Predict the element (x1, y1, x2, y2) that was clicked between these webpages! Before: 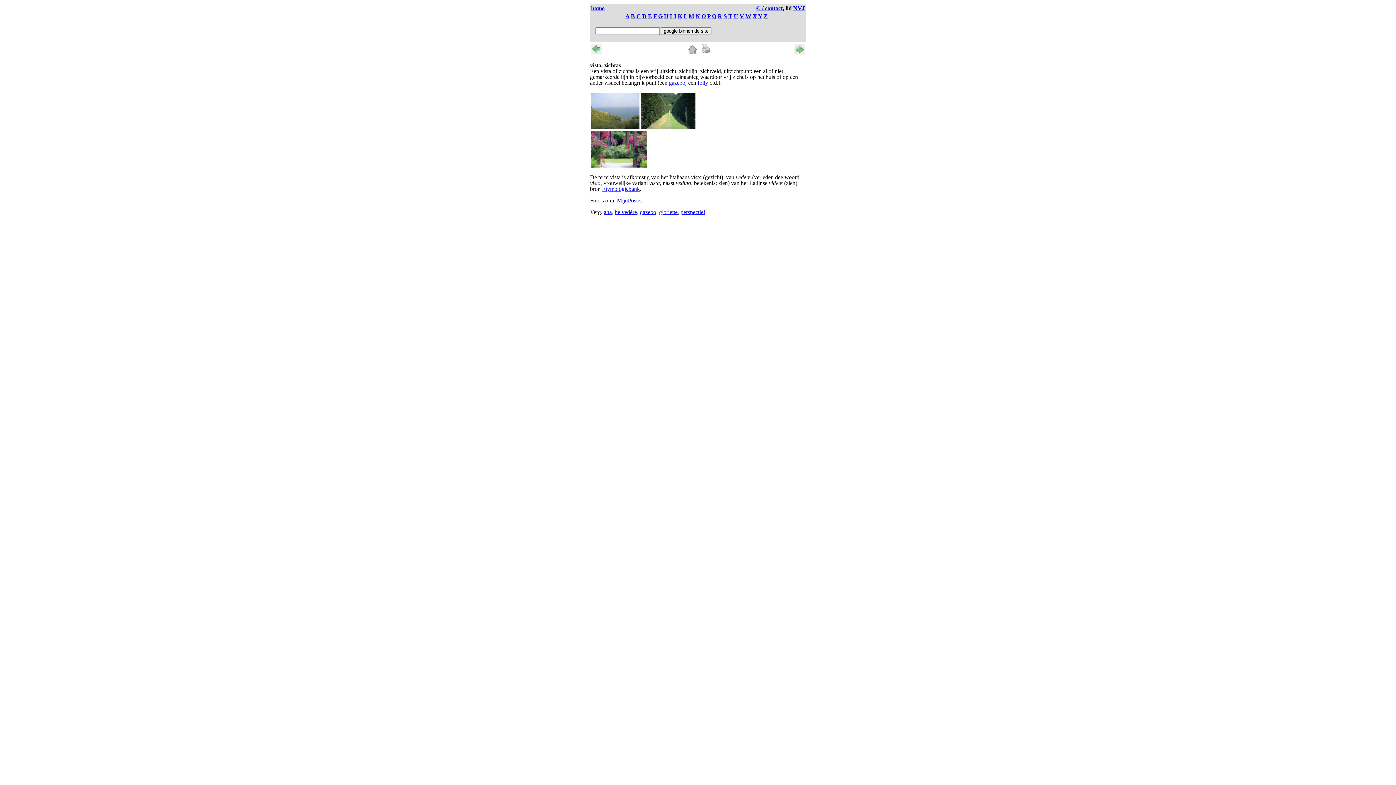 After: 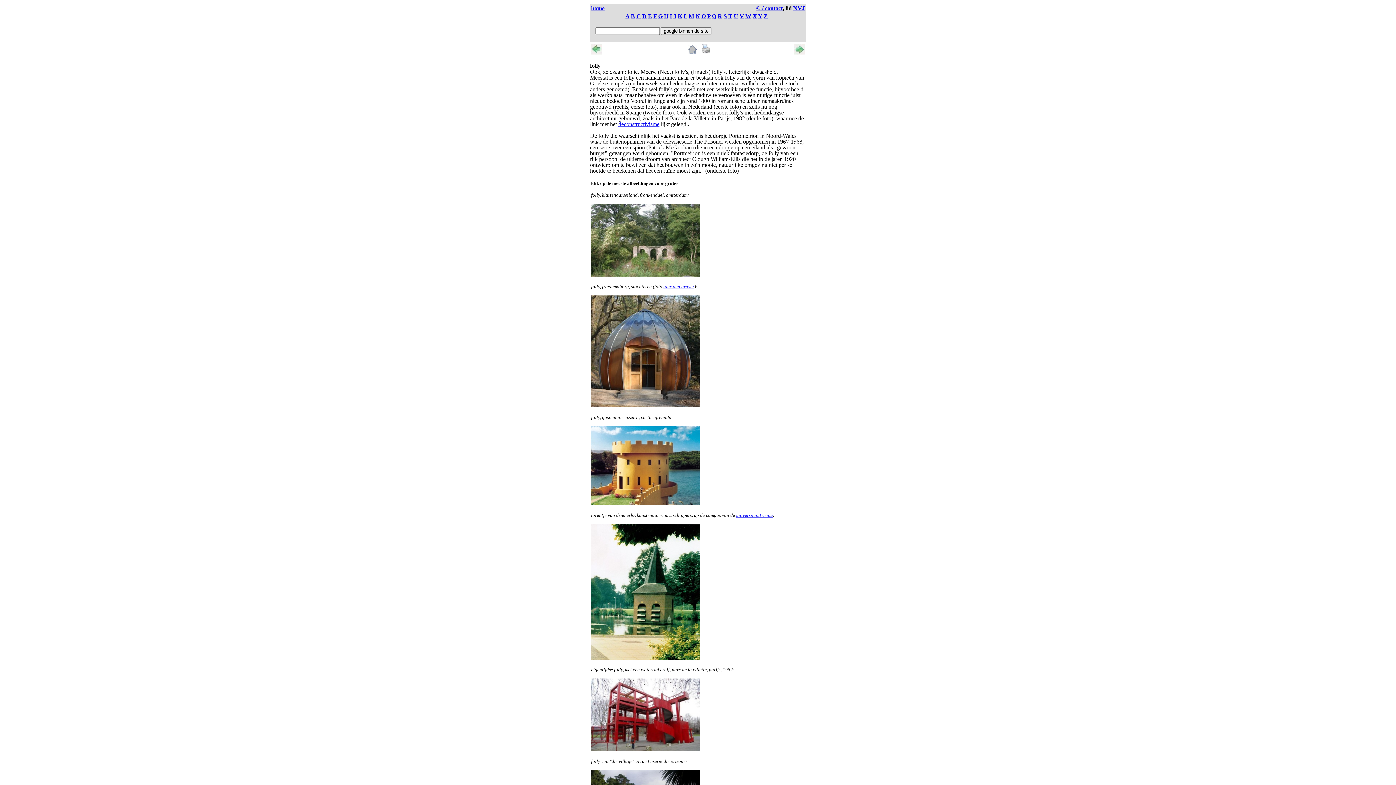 Action: bbox: (697, 79, 708, 85) label: folly